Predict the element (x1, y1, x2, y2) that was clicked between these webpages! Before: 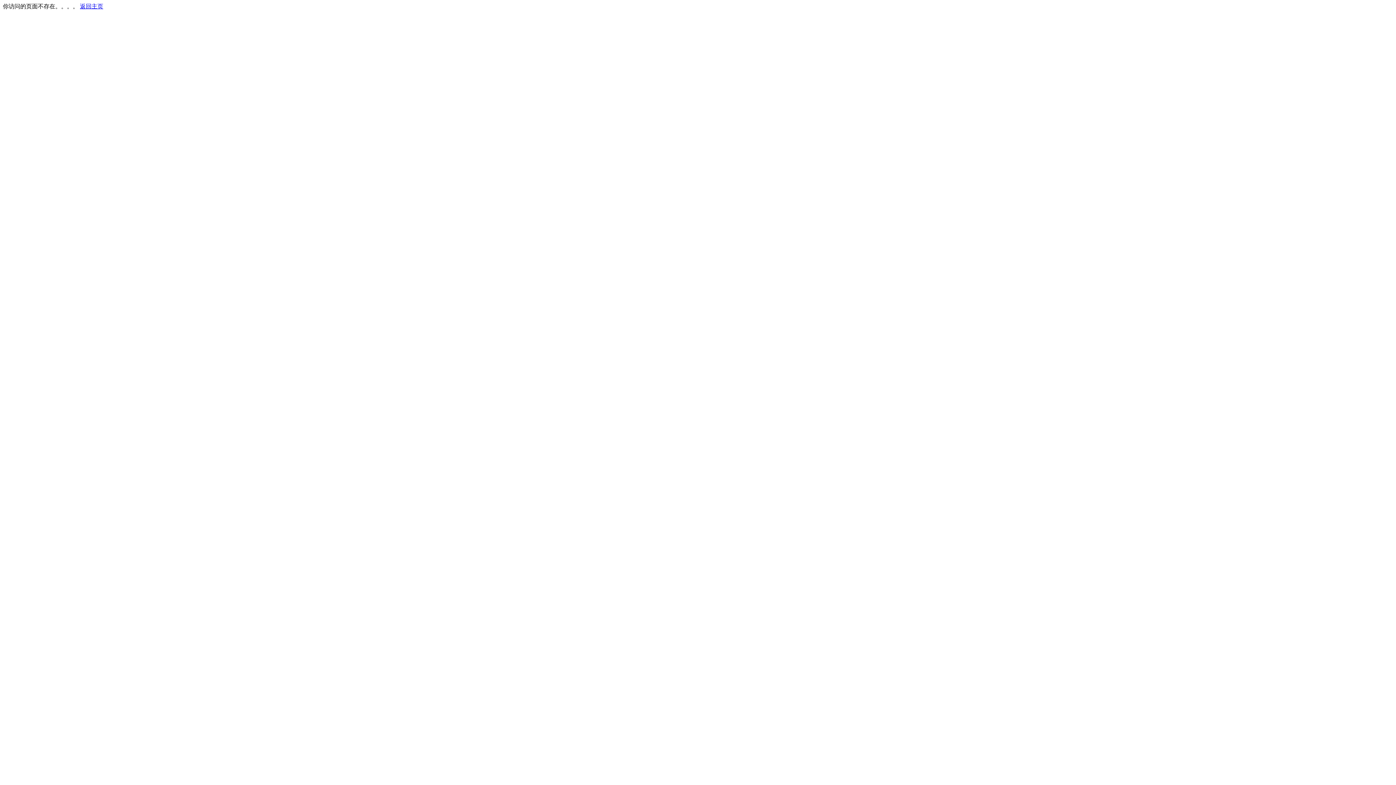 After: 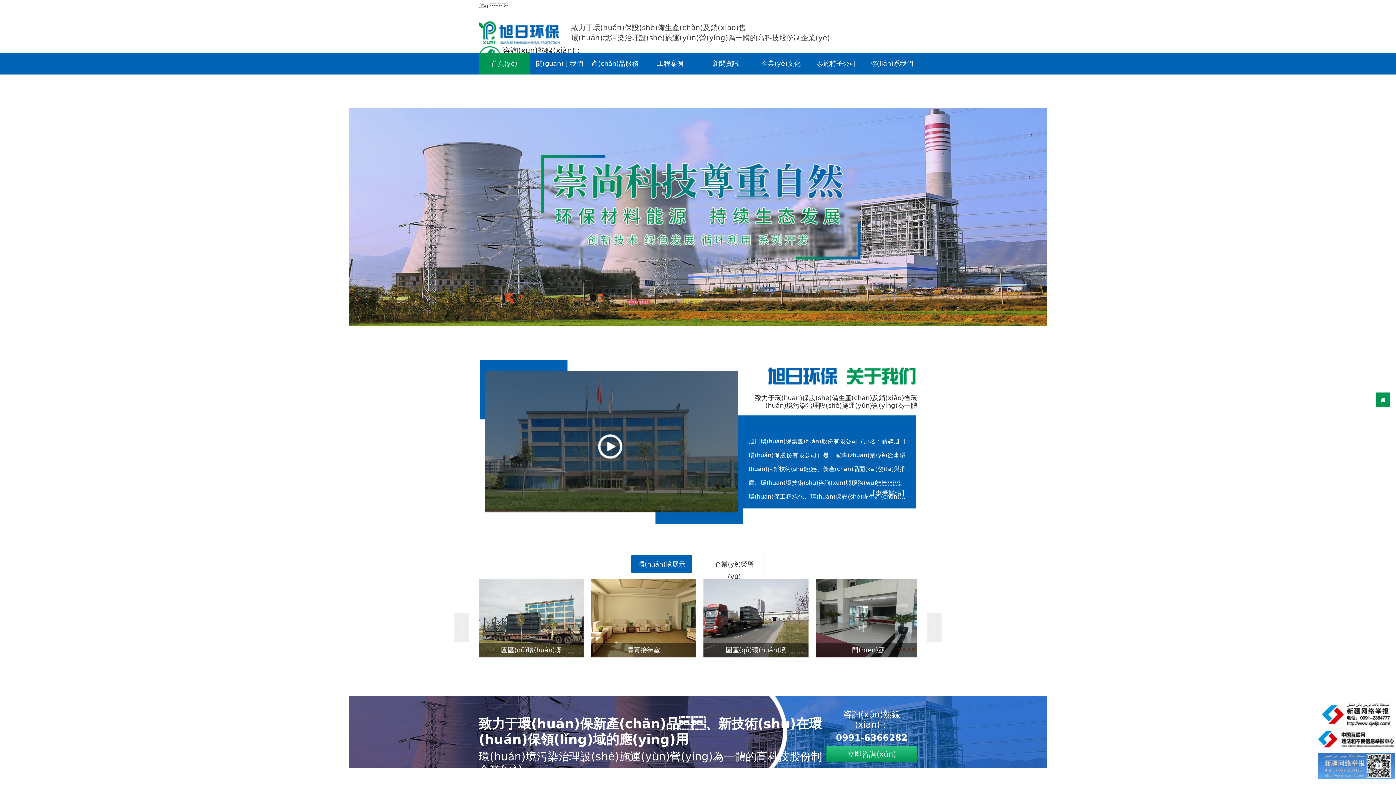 Action: bbox: (80, 3, 103, 9) label: 返回主页